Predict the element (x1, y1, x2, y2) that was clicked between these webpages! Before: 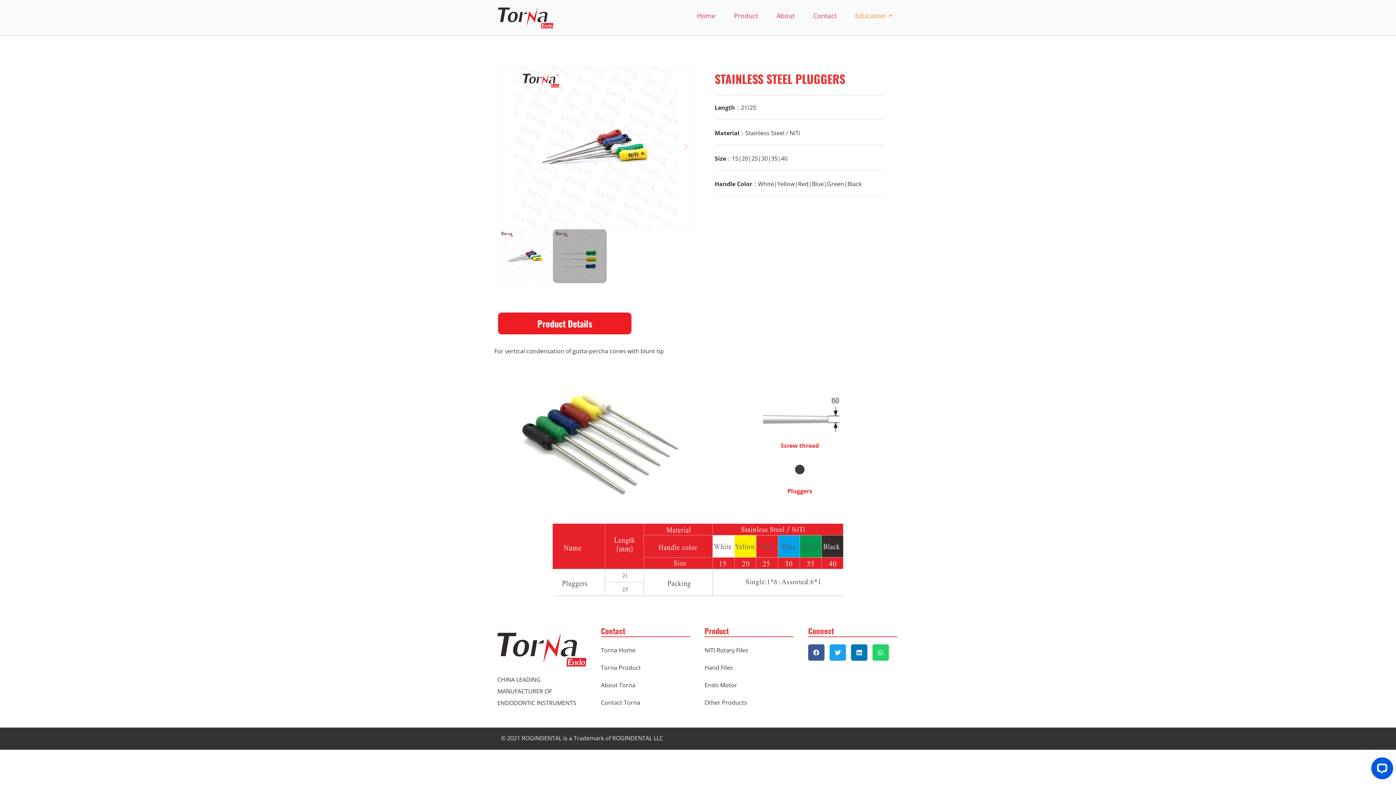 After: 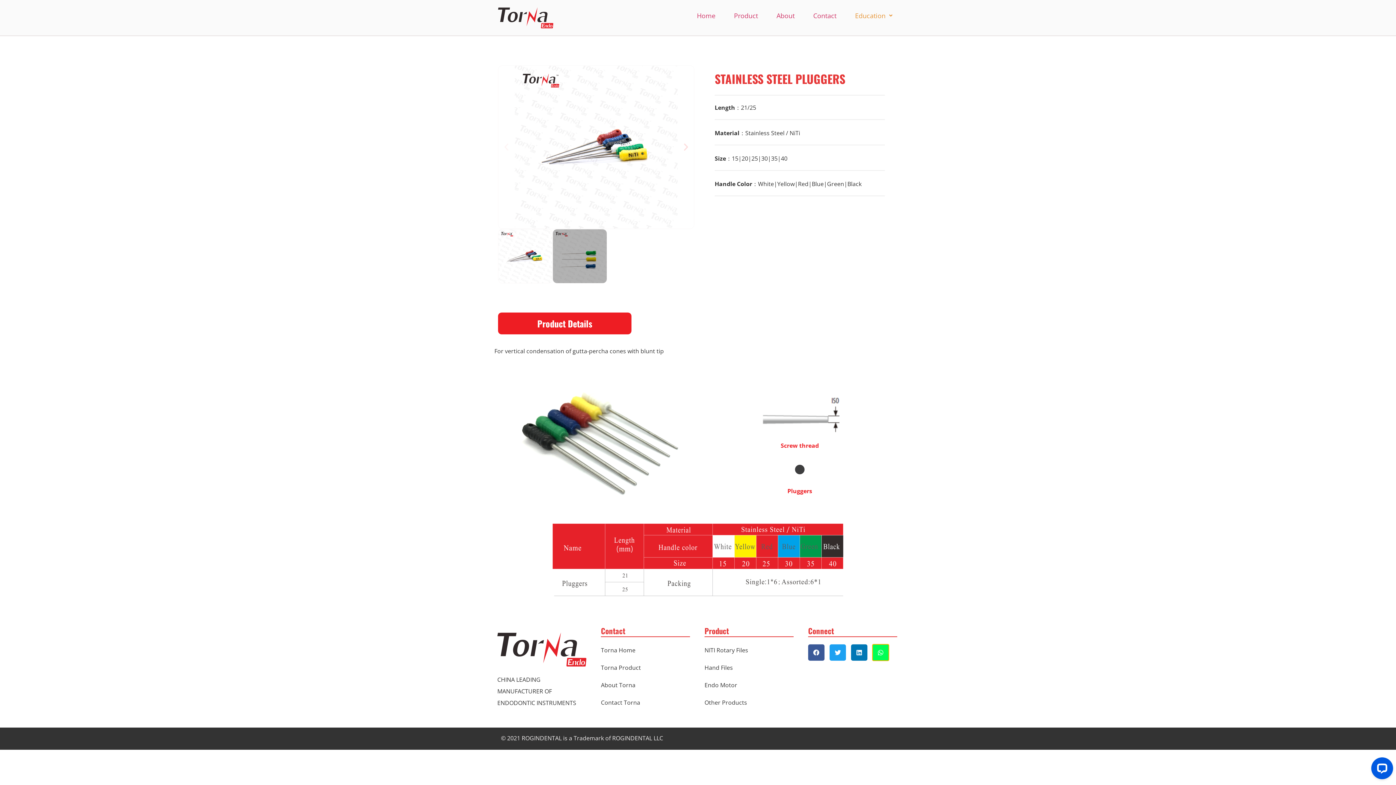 Action: bbox: (872, 644, 889, 661) label: Share on whatsapp